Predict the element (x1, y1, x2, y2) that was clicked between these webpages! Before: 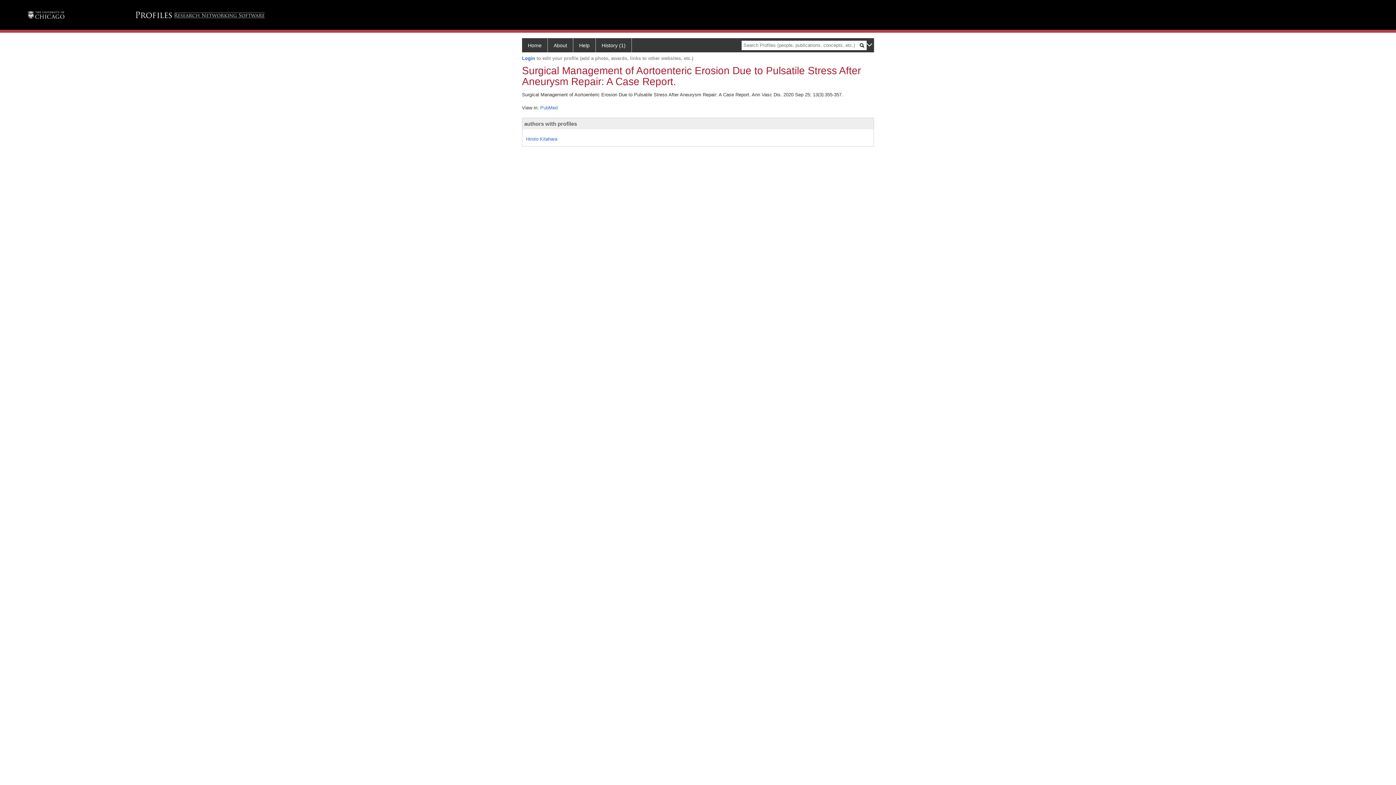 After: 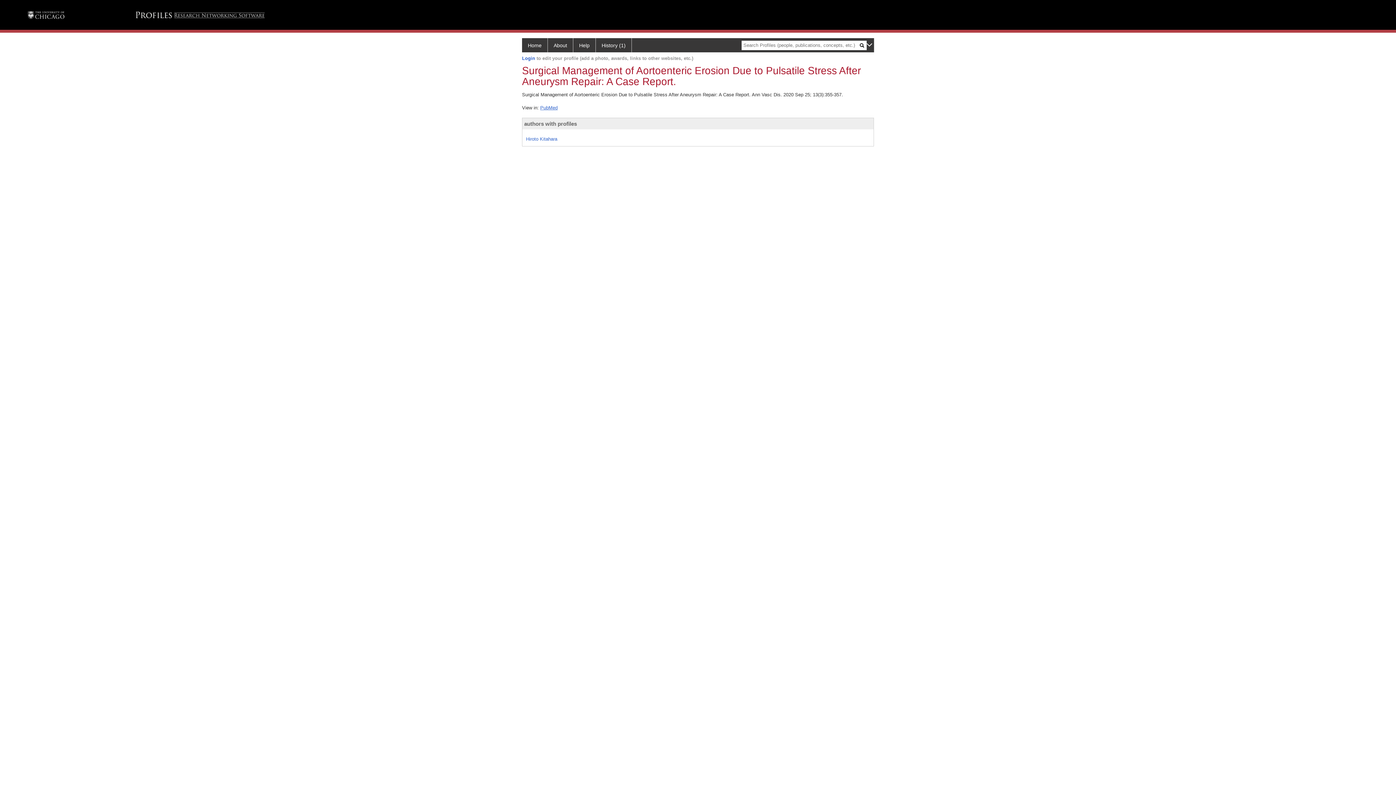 Action: label: PubMed bbox: (540, 104, 557, 110)